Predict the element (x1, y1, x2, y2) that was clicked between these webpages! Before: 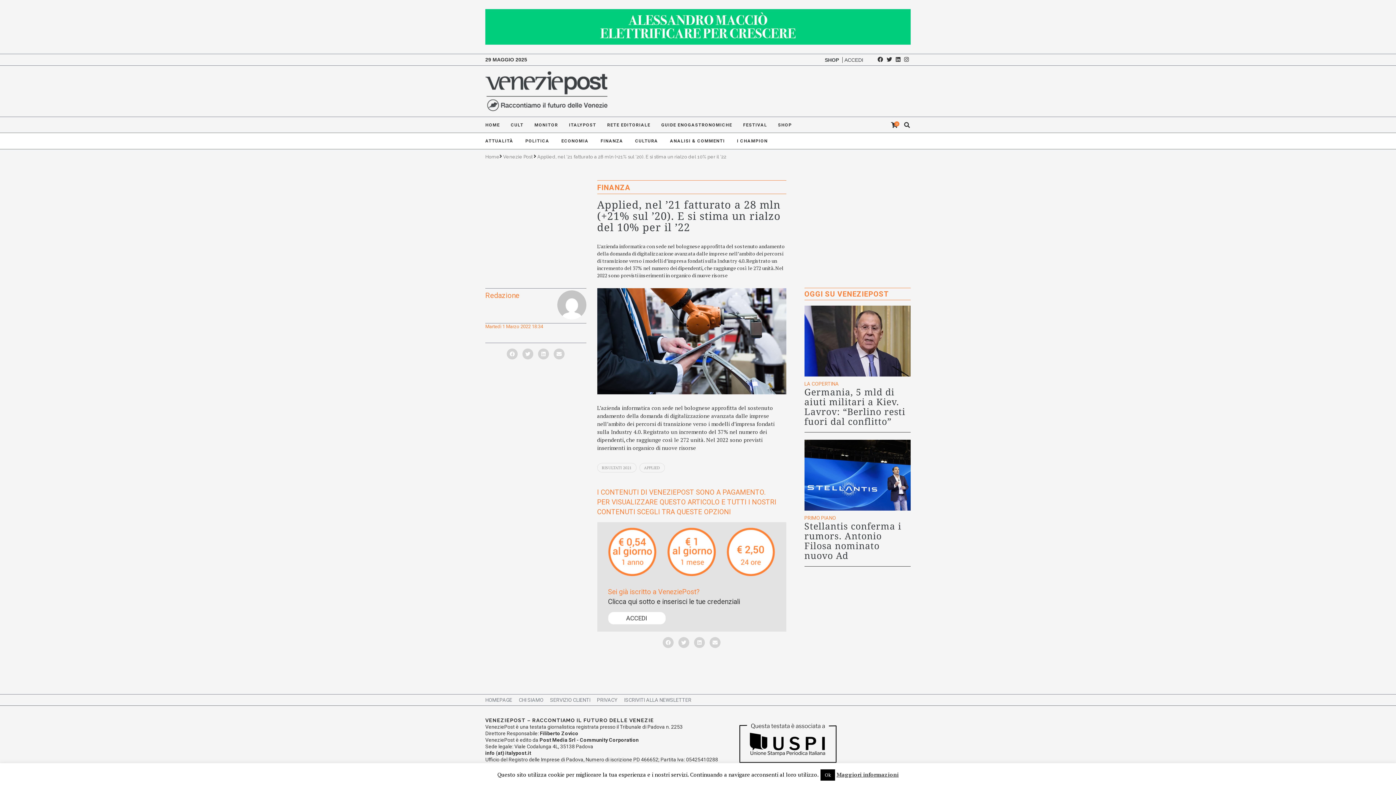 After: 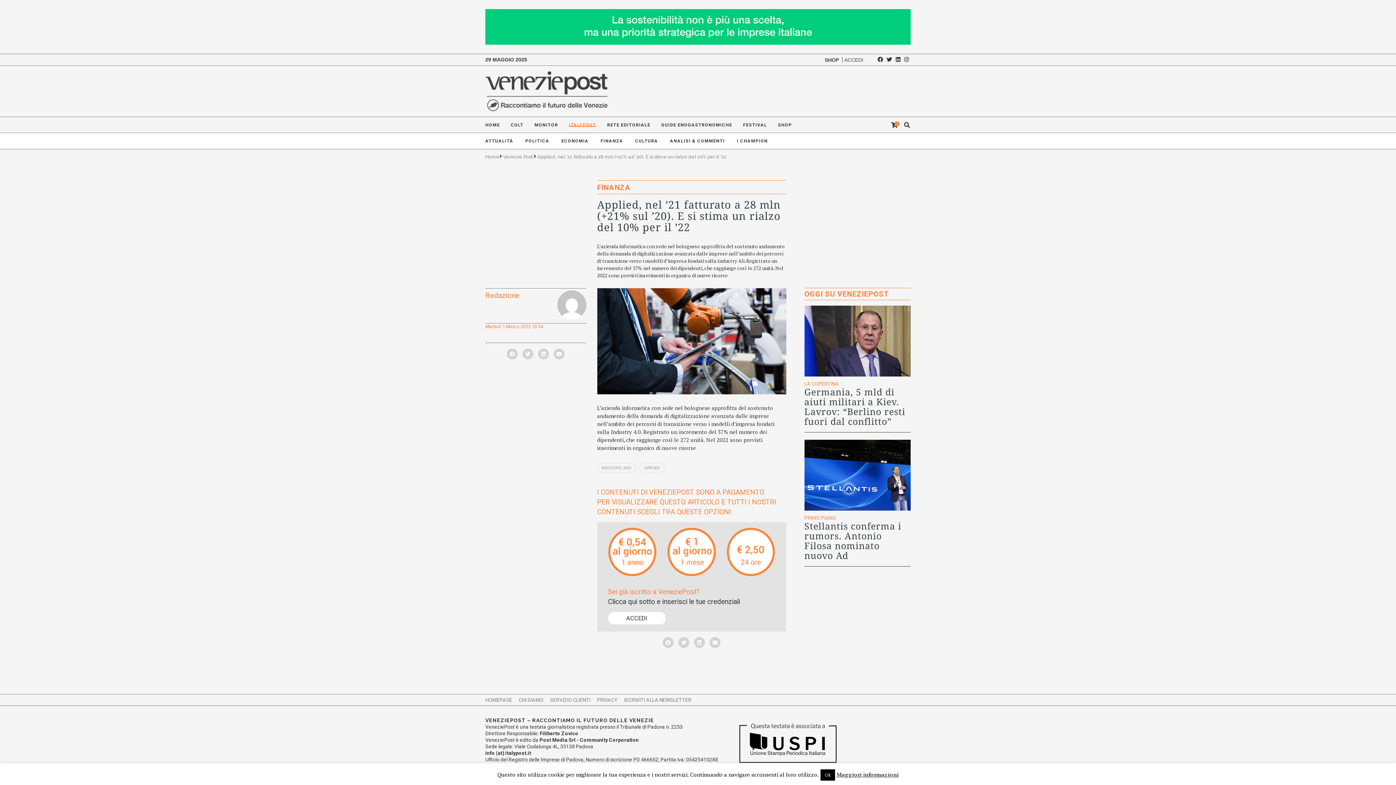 Action: bbox: (569, 116, 596, 133) label: ITALYPOST